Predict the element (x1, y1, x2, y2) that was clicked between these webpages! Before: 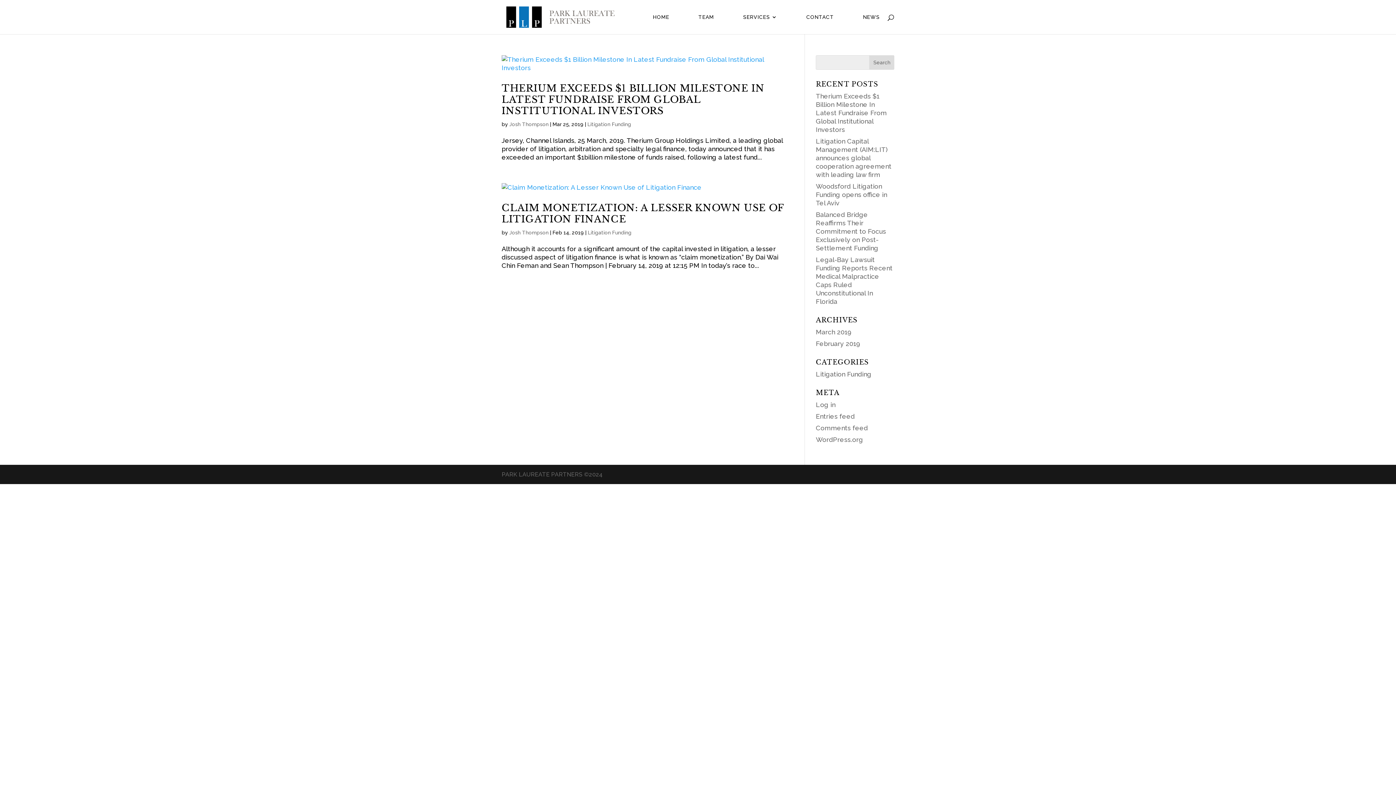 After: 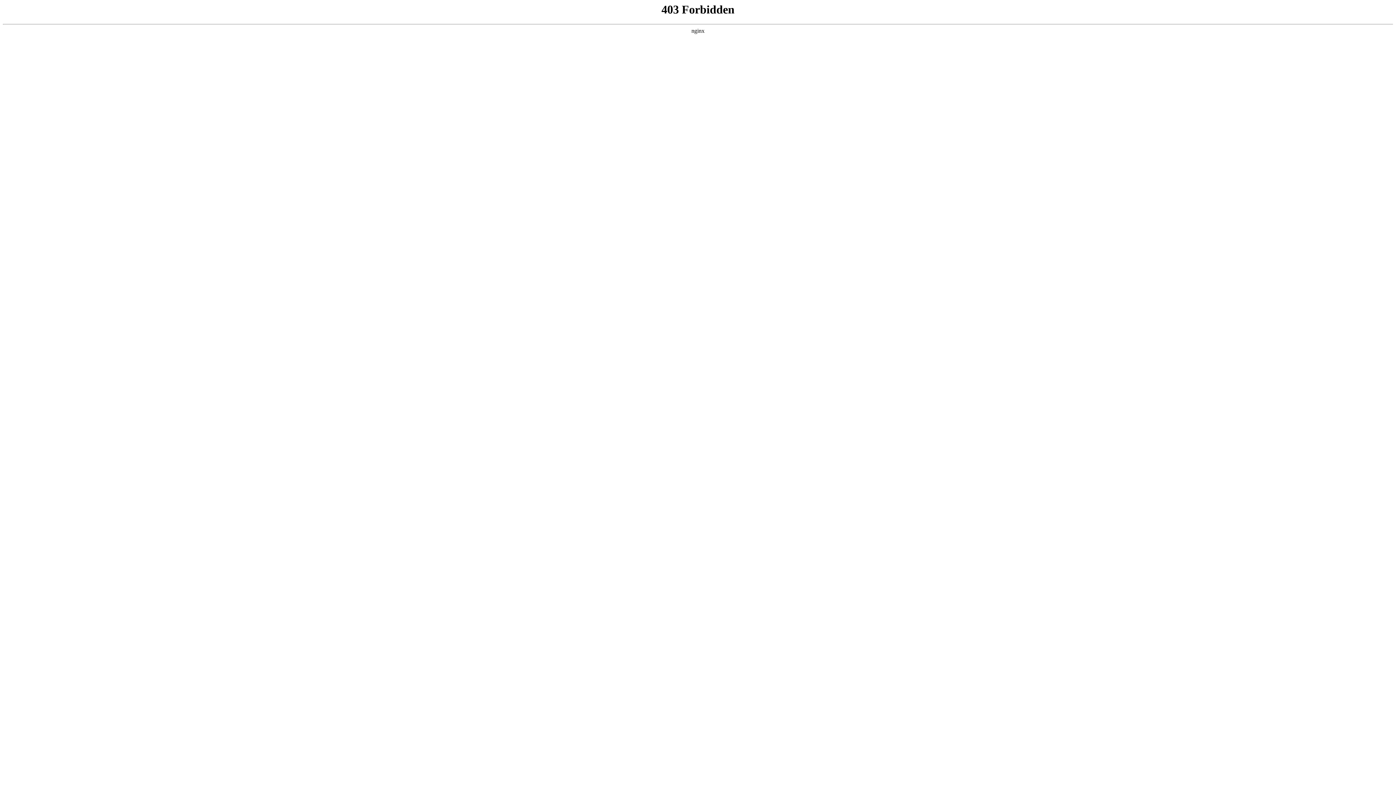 Action: label: WordPress.org bbox: (816, 436, 863, 443)